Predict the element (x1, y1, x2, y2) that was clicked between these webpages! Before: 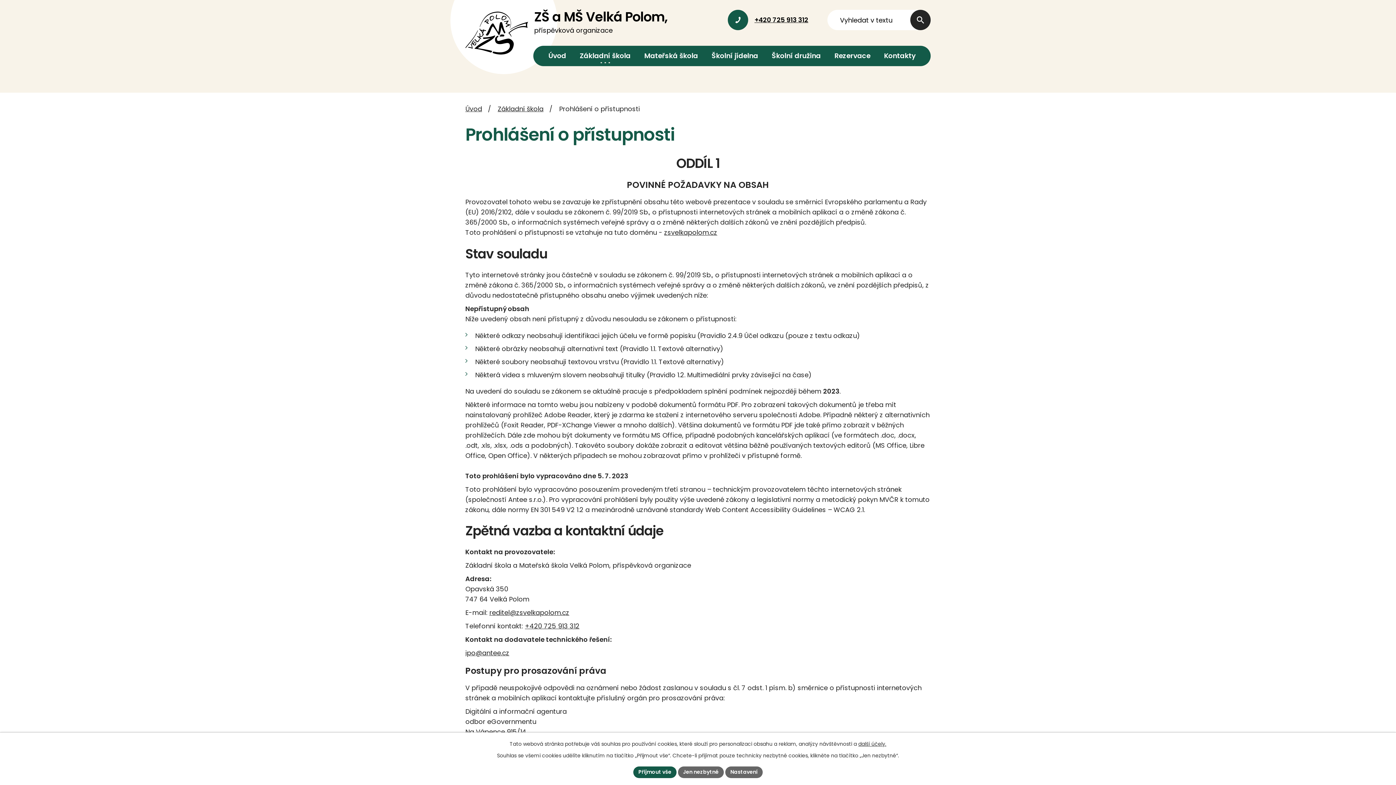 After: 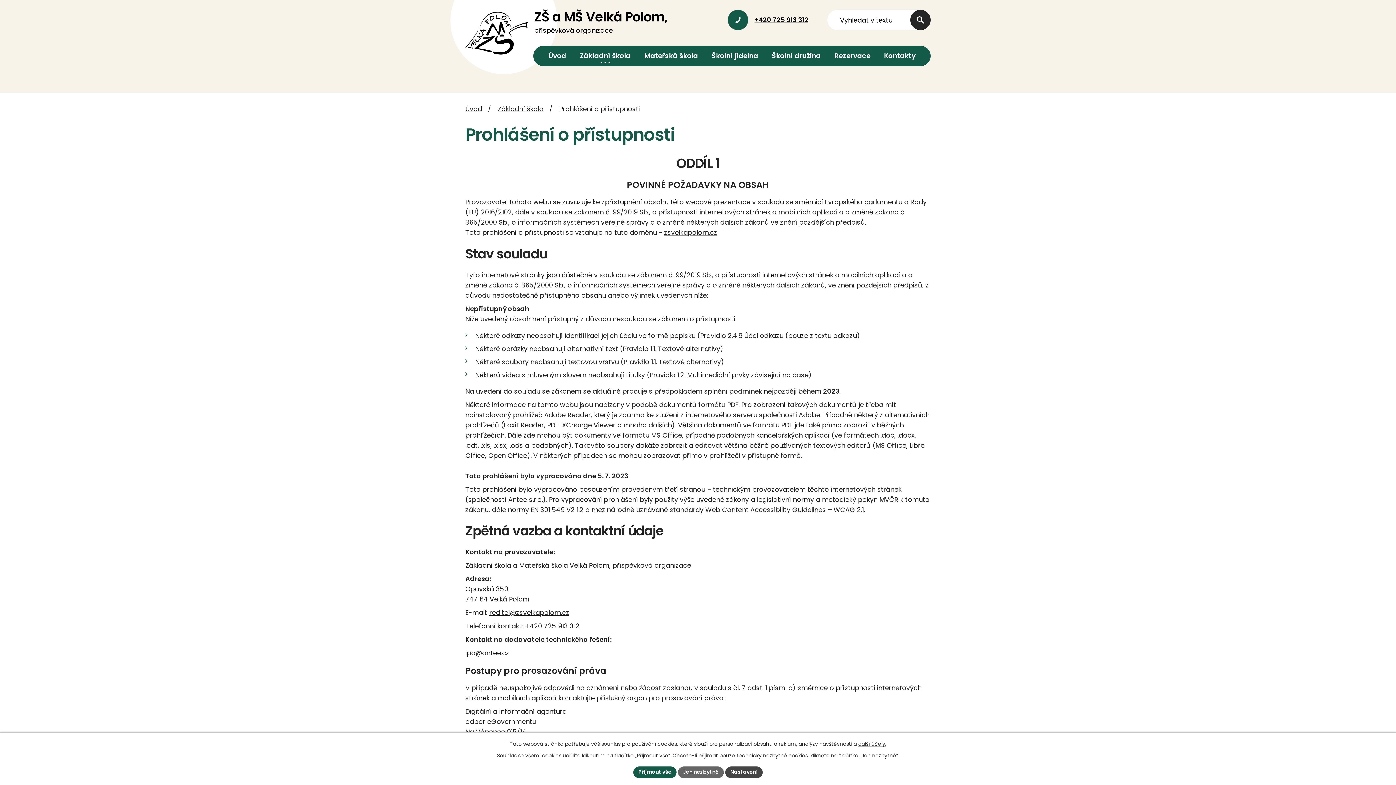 Action: label: Nastavení bbox: (725, 766, 762, 778)